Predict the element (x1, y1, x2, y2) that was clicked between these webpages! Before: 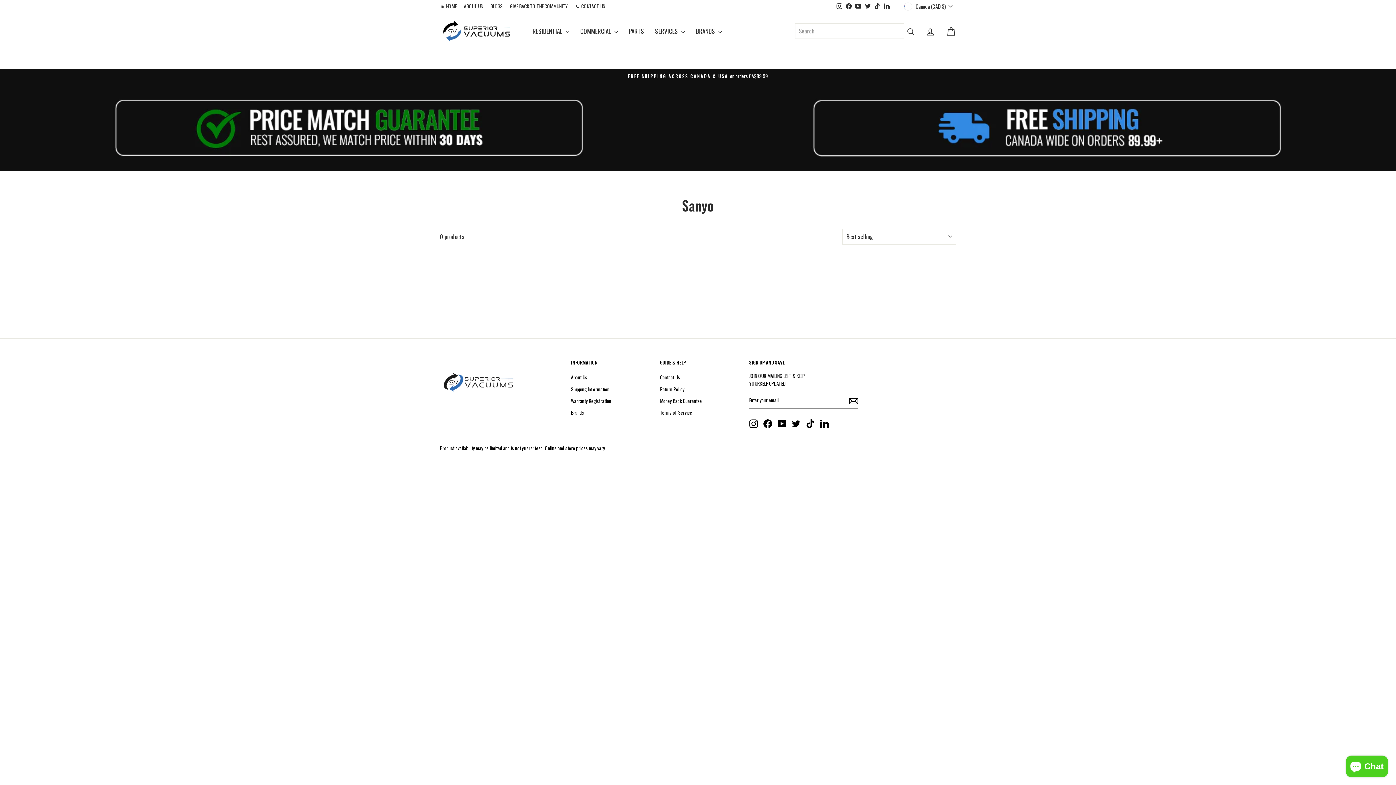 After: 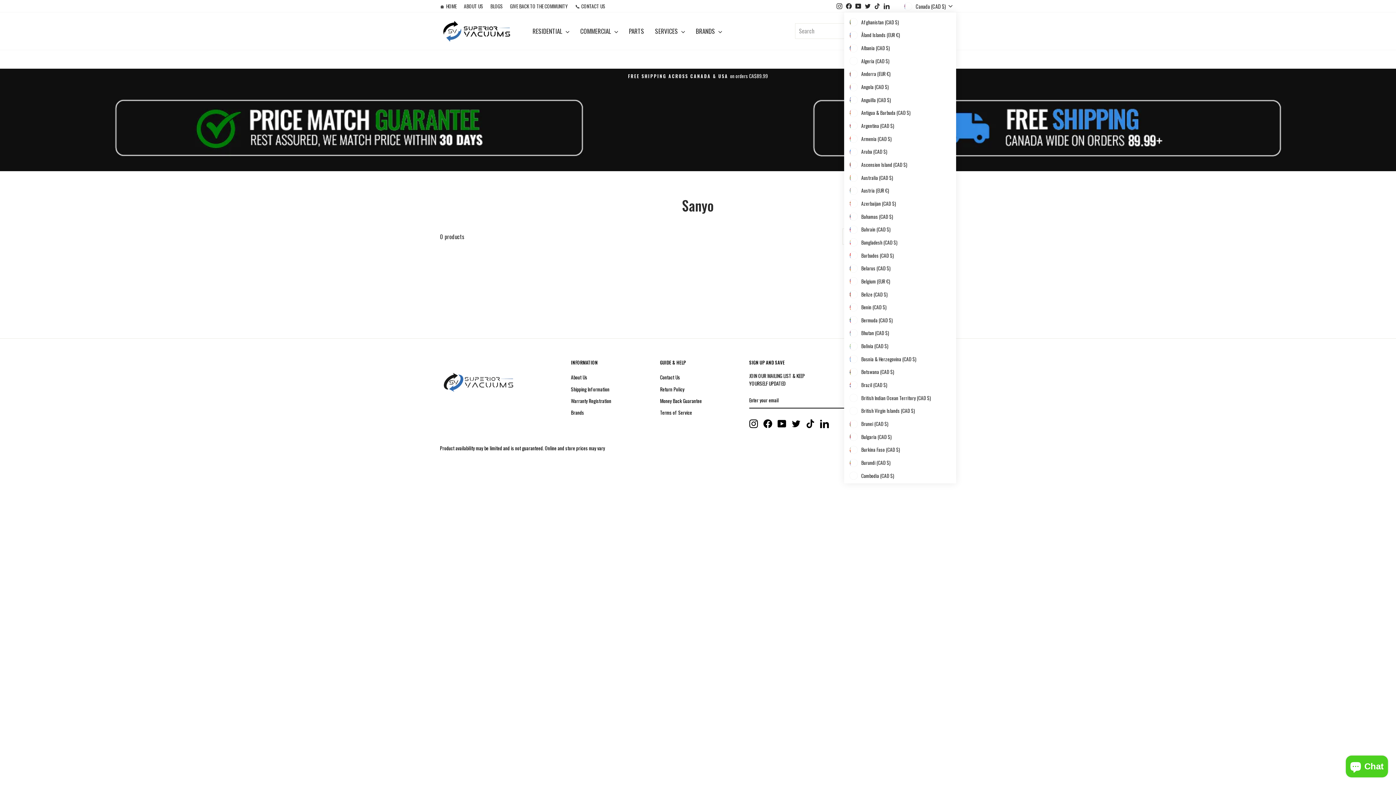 Action: label: Canada (CAD $) bbox: (902, 0, 956, 12)